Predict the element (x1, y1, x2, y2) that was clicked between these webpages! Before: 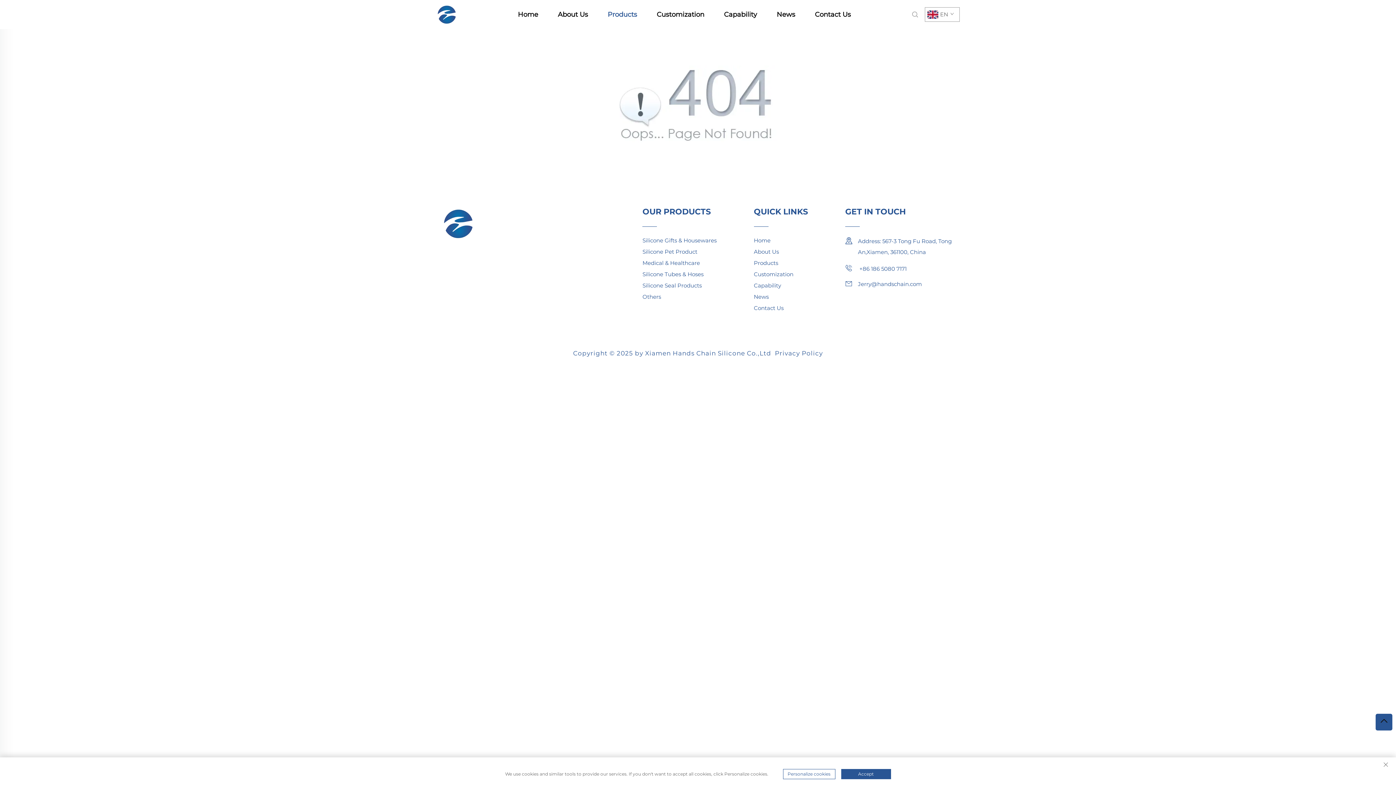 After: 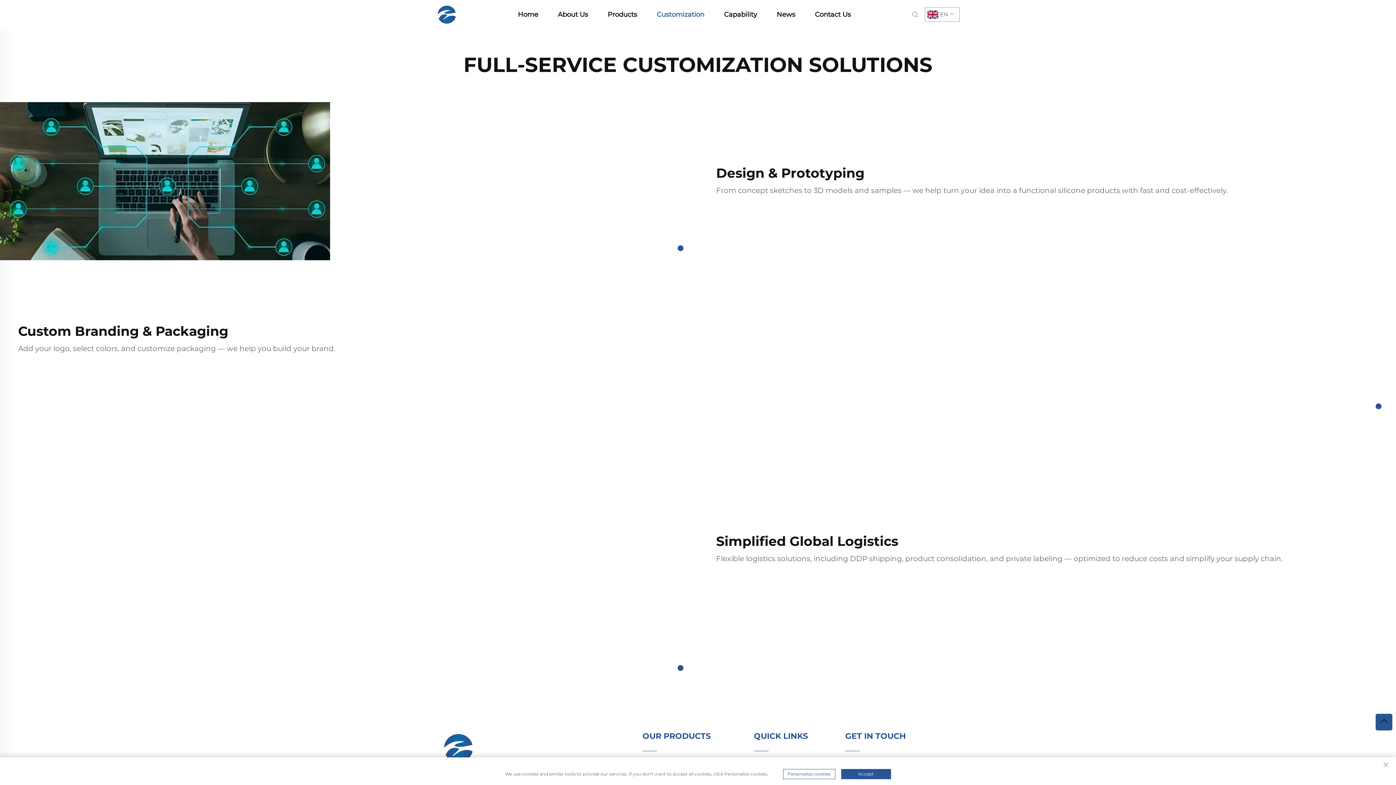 Action: label: Customization bbox: (656, 9, 704, 20)